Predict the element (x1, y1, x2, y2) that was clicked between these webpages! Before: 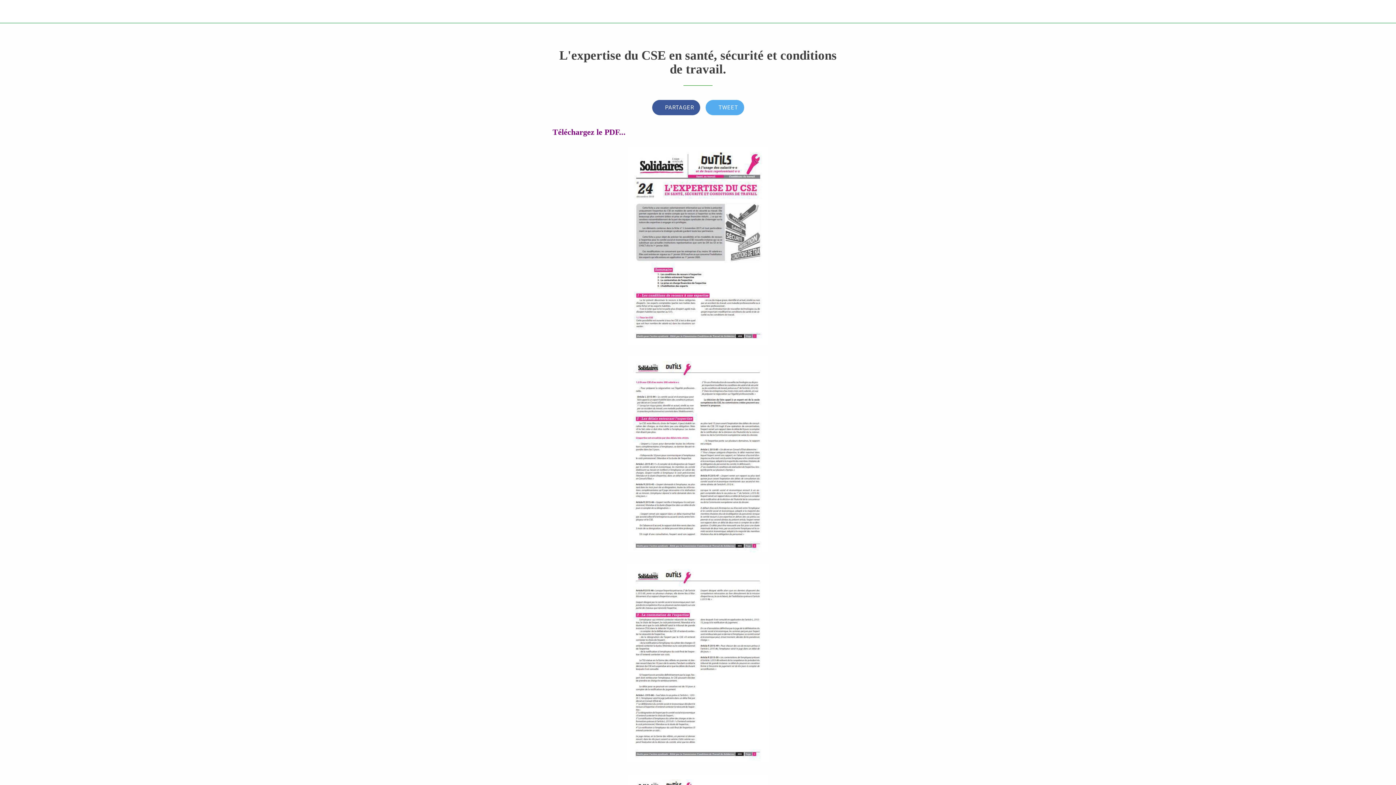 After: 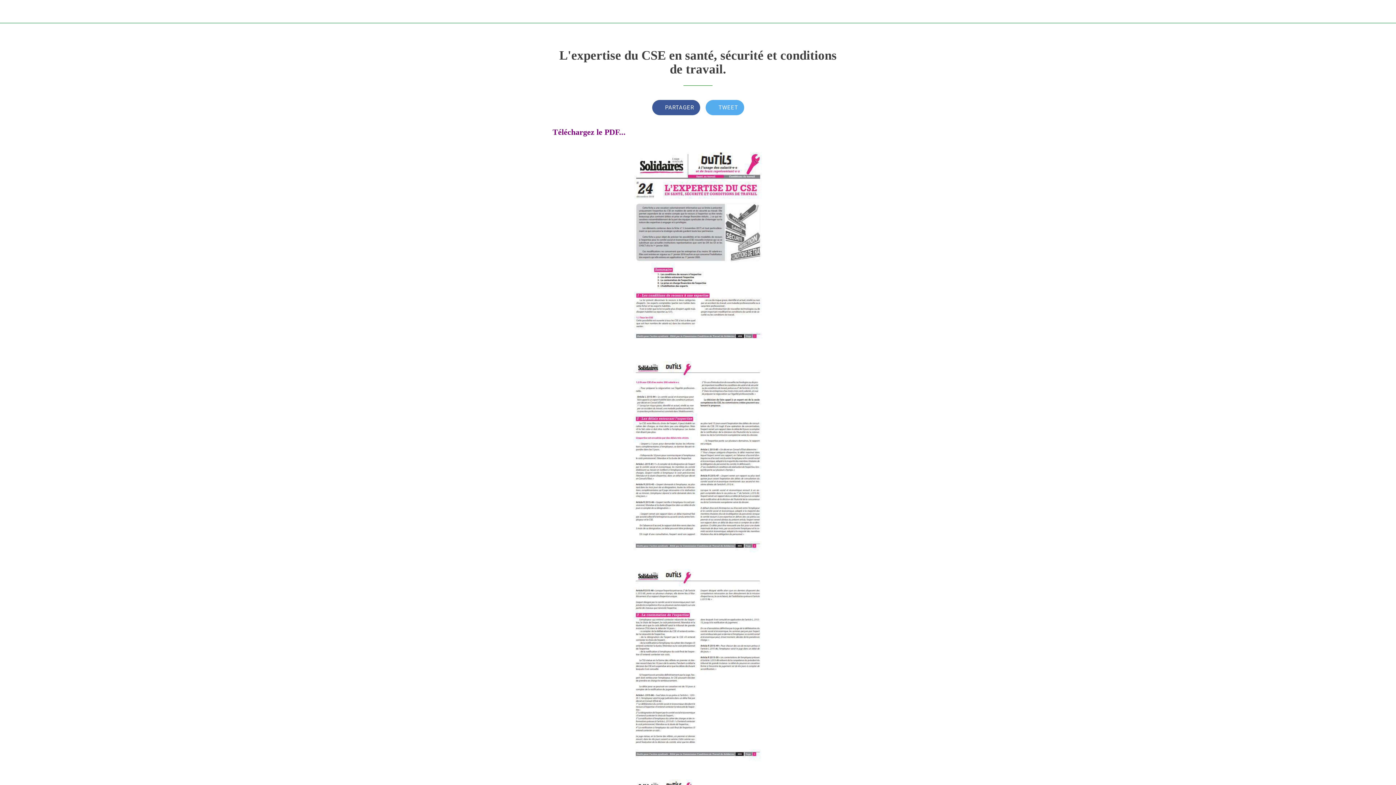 Action: bbox: (626, 756, 769, 765)